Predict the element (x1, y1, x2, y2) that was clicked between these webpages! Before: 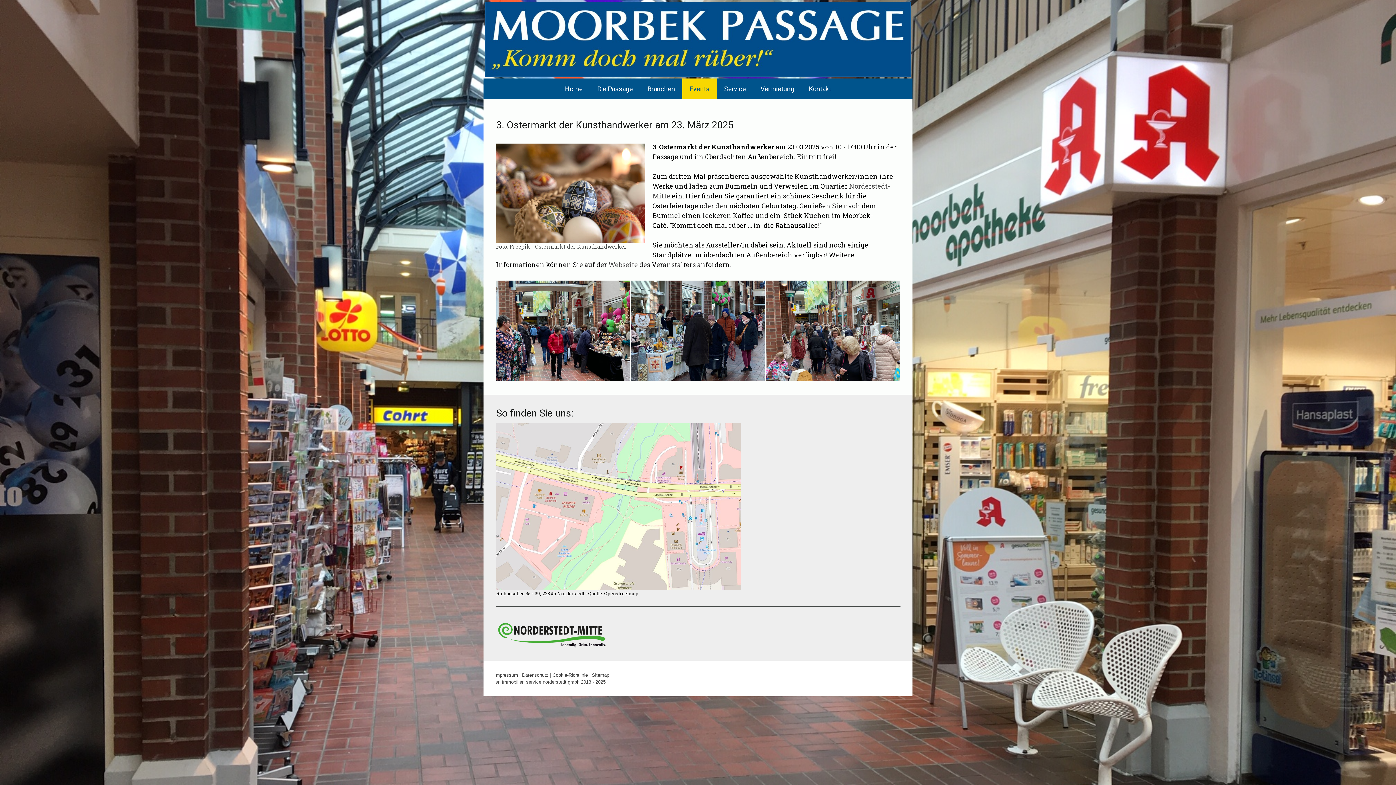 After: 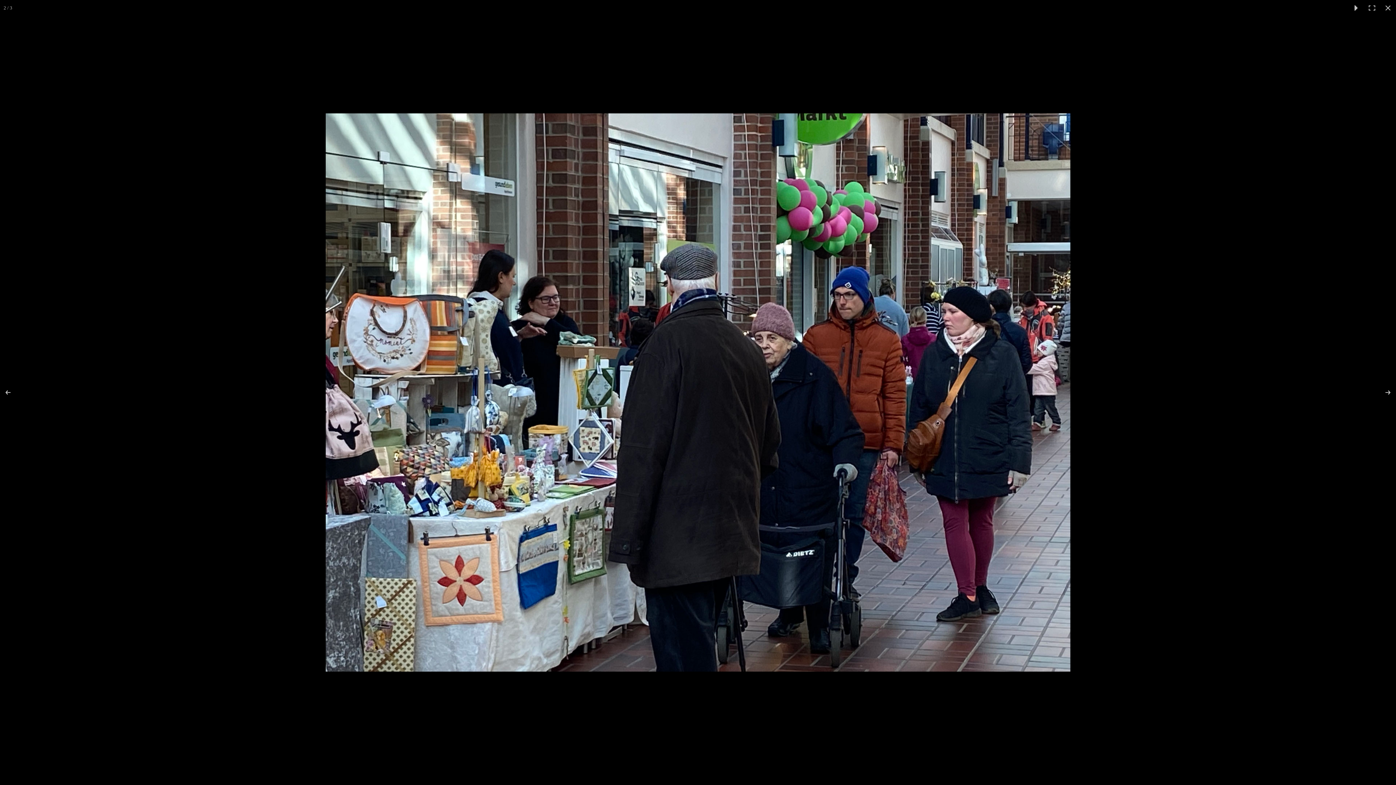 Action: bbox: (631, 280, 766, 380)